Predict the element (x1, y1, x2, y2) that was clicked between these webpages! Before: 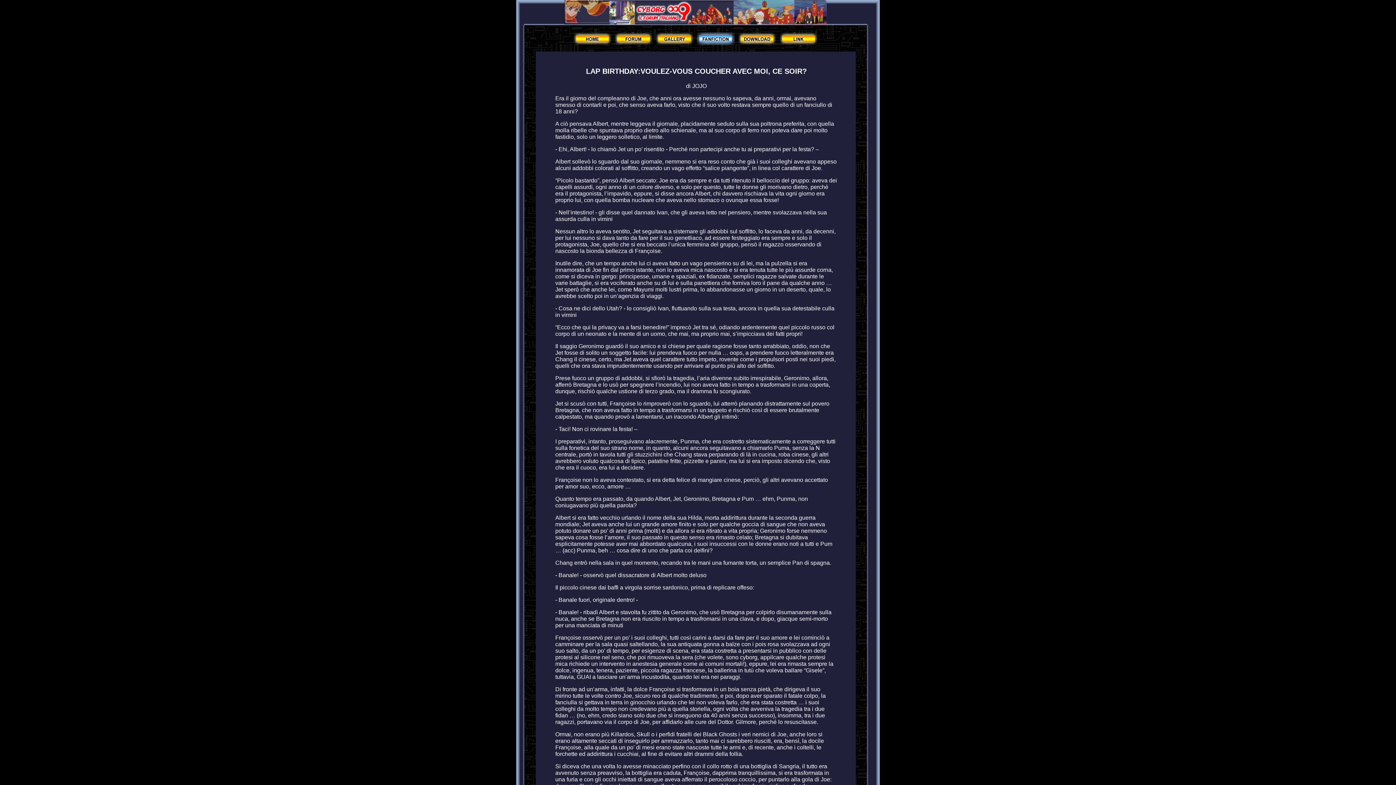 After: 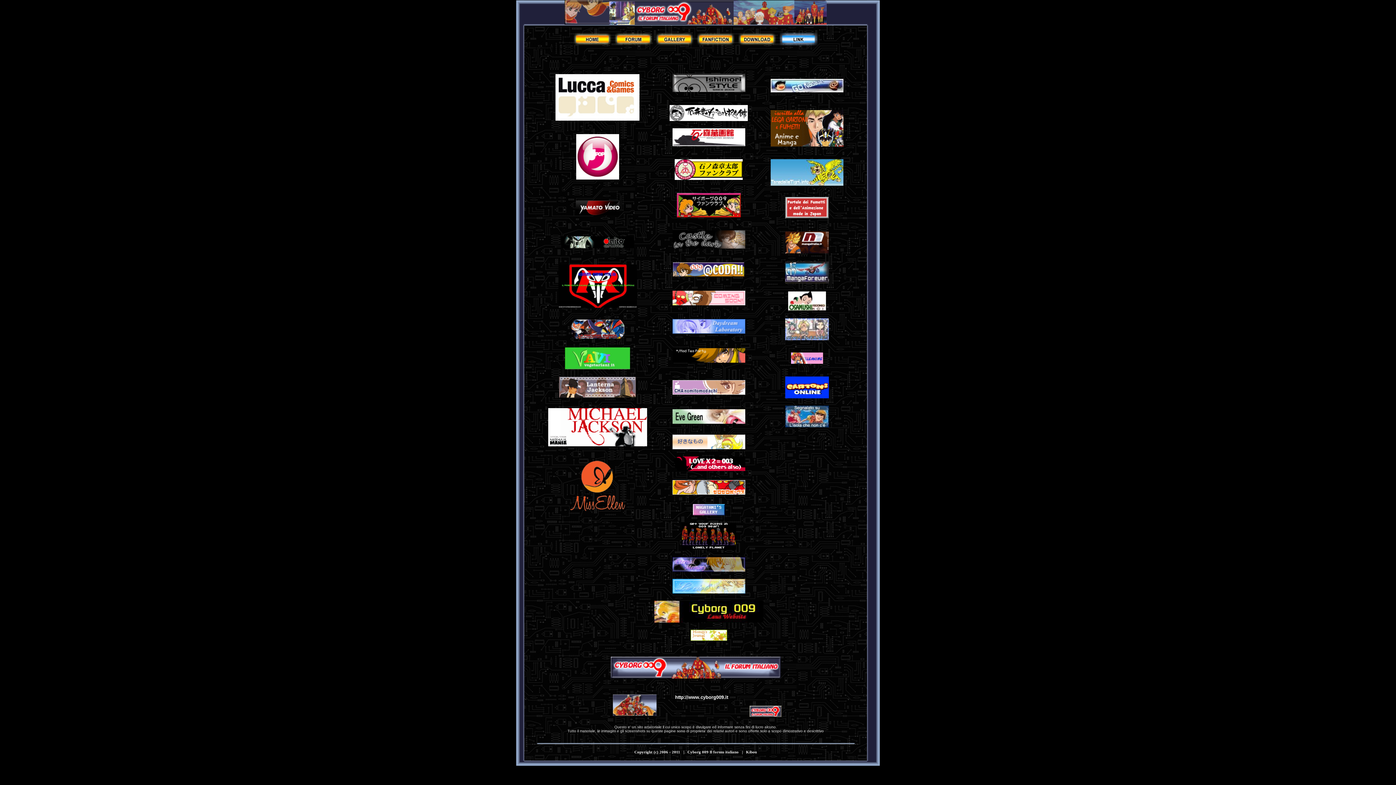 Action: bbox: (779, 40, 817, 46)